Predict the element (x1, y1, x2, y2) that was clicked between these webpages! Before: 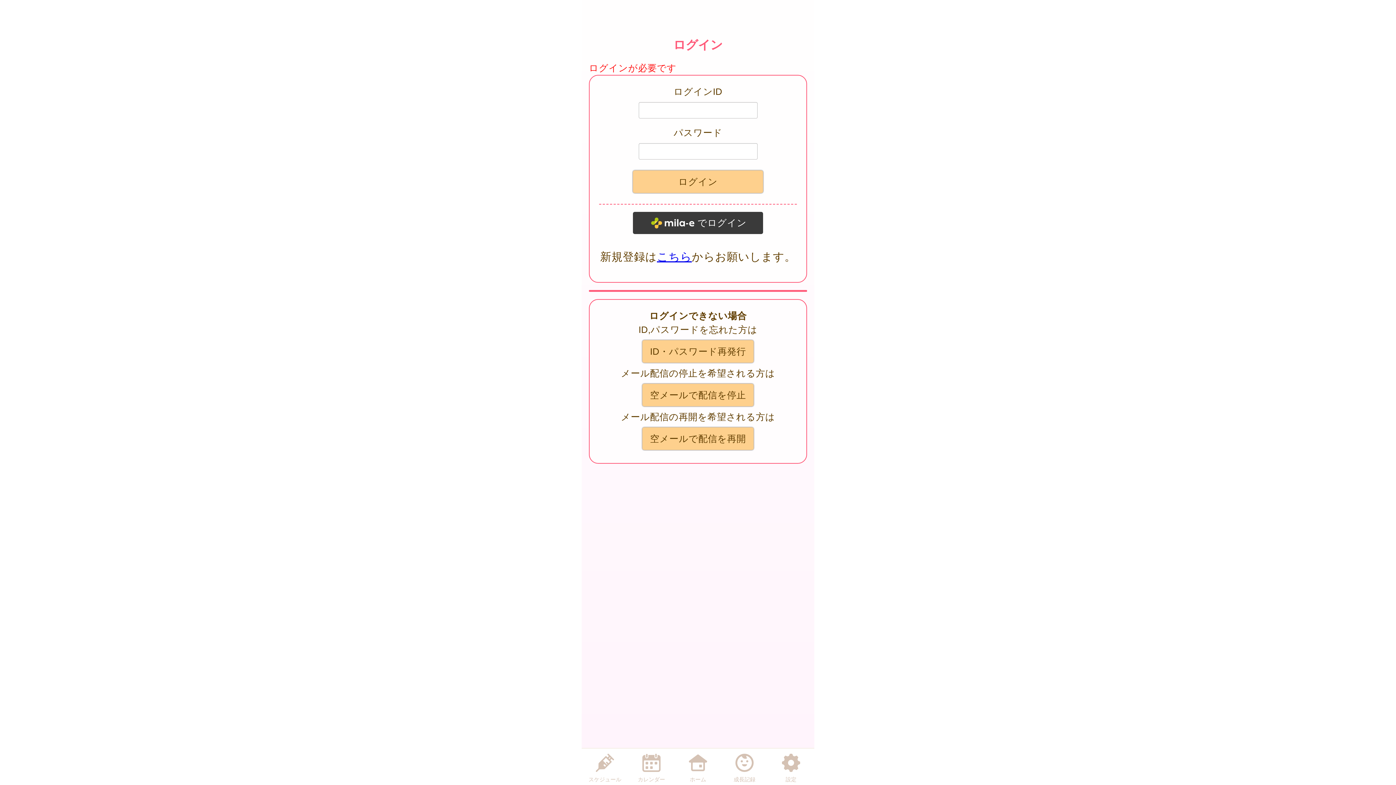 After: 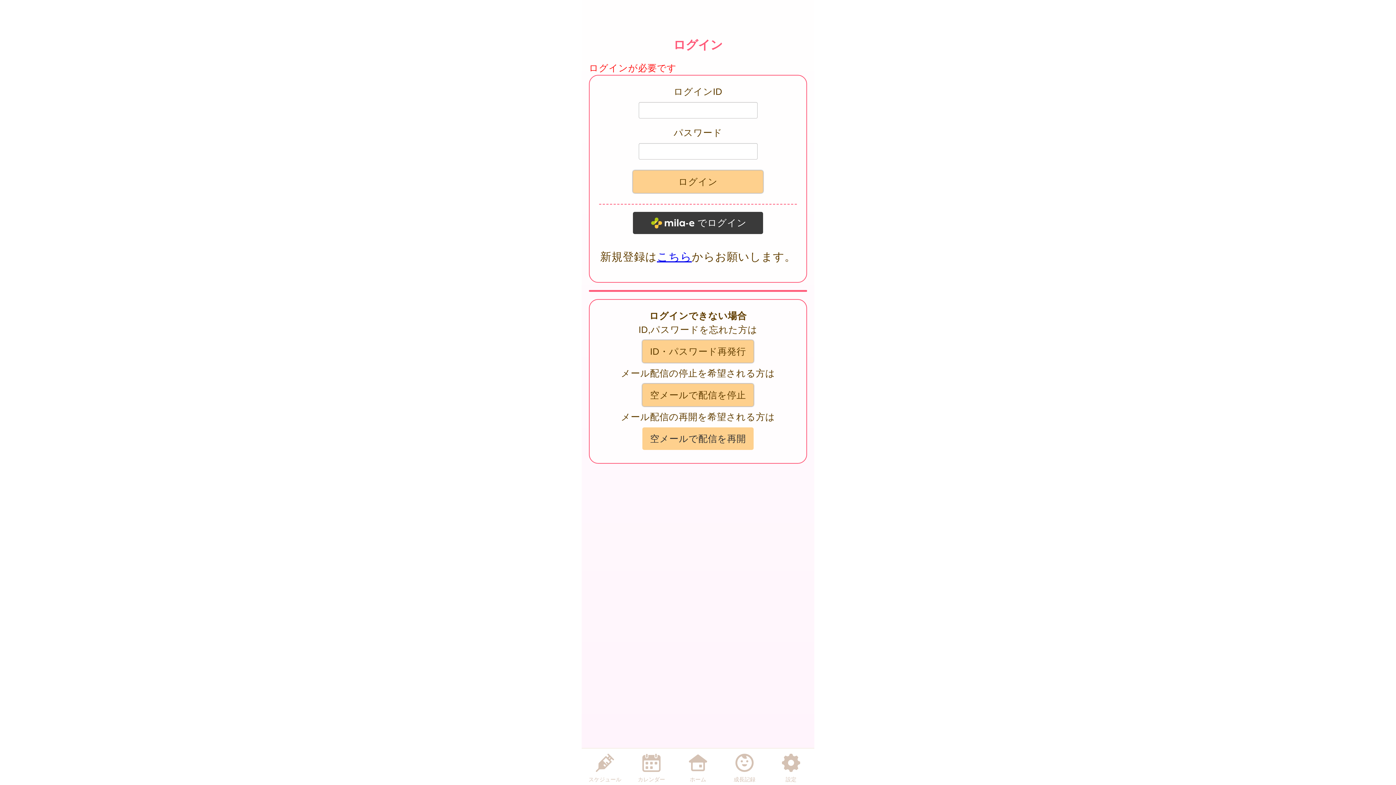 Action: bbox: (642, 427, 753, 450) label: 空メールで配信を再開